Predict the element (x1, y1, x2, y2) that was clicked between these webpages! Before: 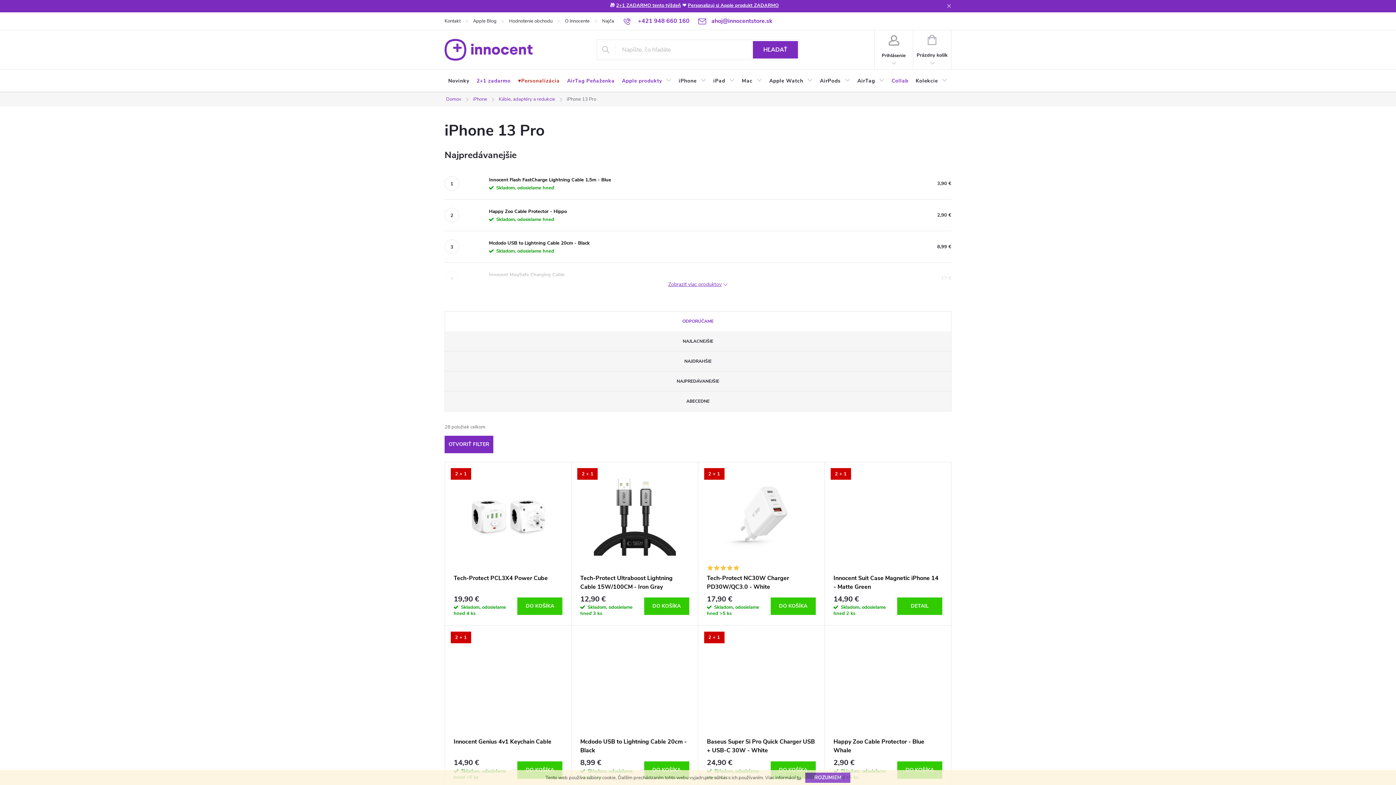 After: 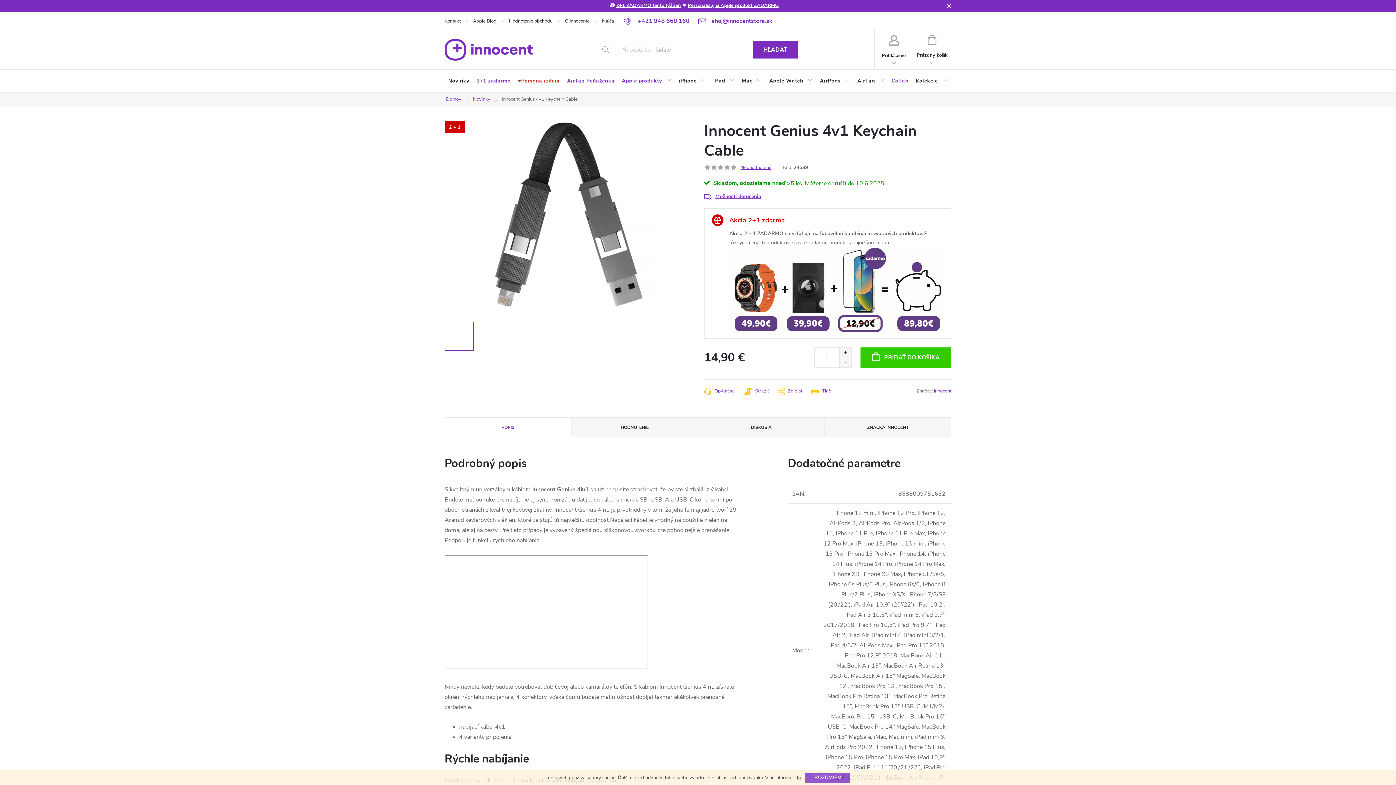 Action: bbox: (453, 737, 562, 755) label: Innocent Genius 4v1 Keychain Cable